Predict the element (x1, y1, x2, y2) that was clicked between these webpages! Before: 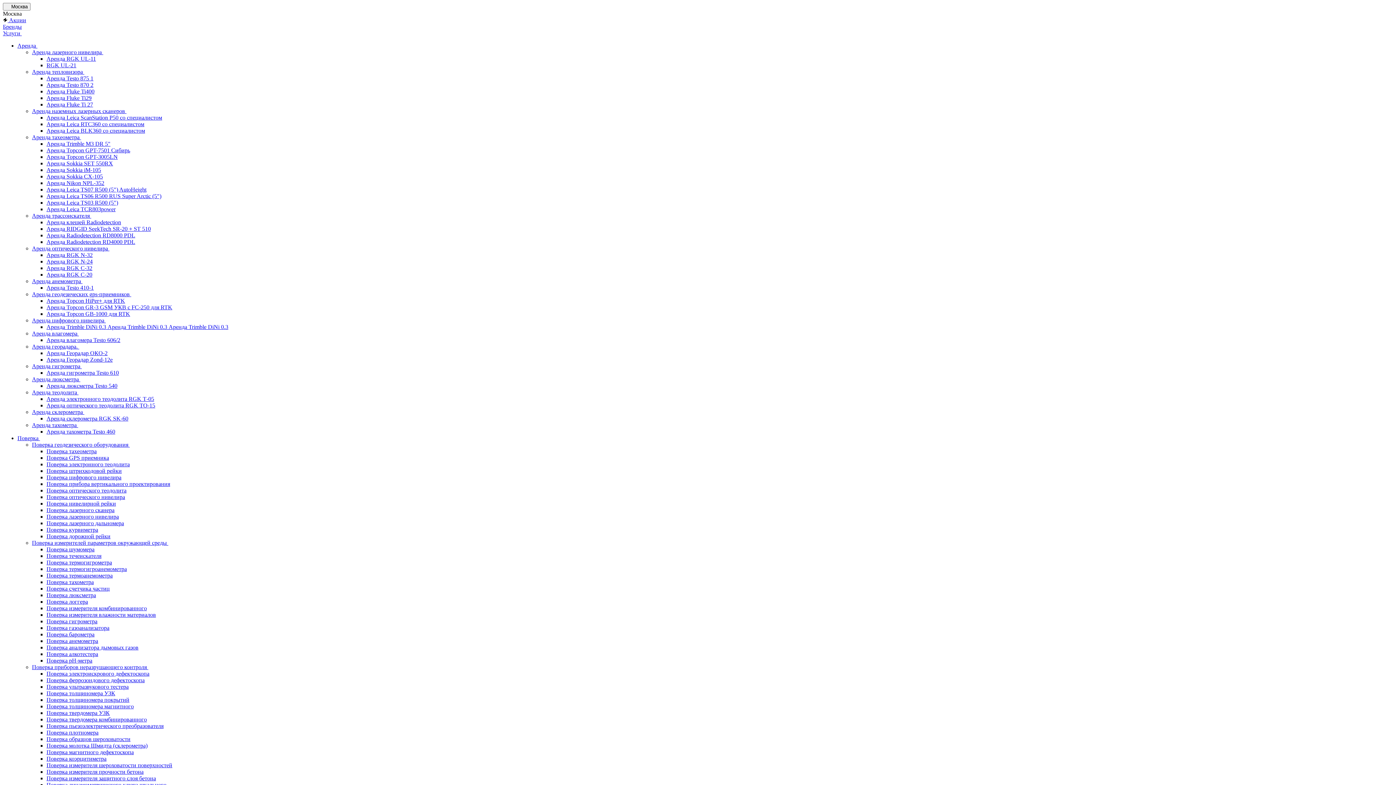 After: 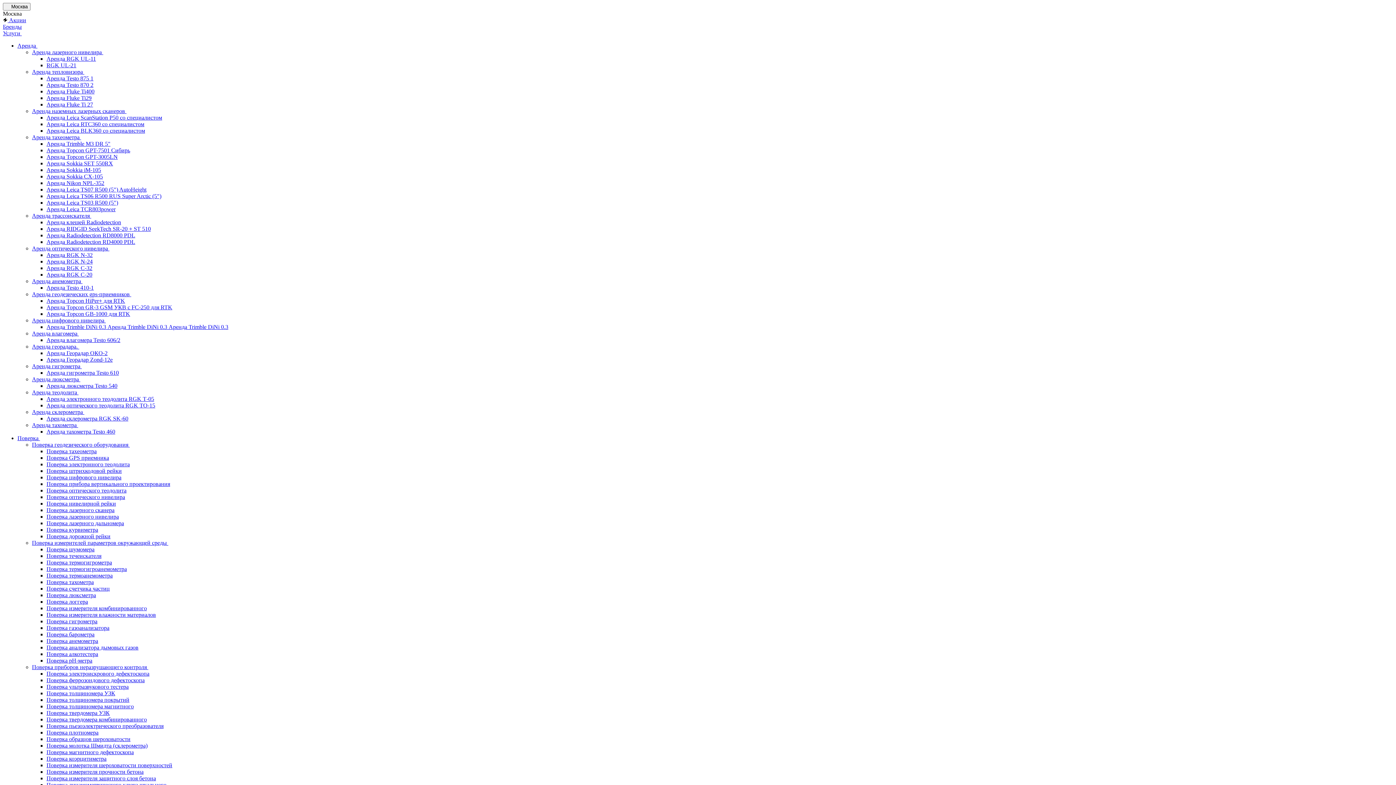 Action: label: Поверка электроискрового дефектоскопа bbox: (46, 670, 149, 677)